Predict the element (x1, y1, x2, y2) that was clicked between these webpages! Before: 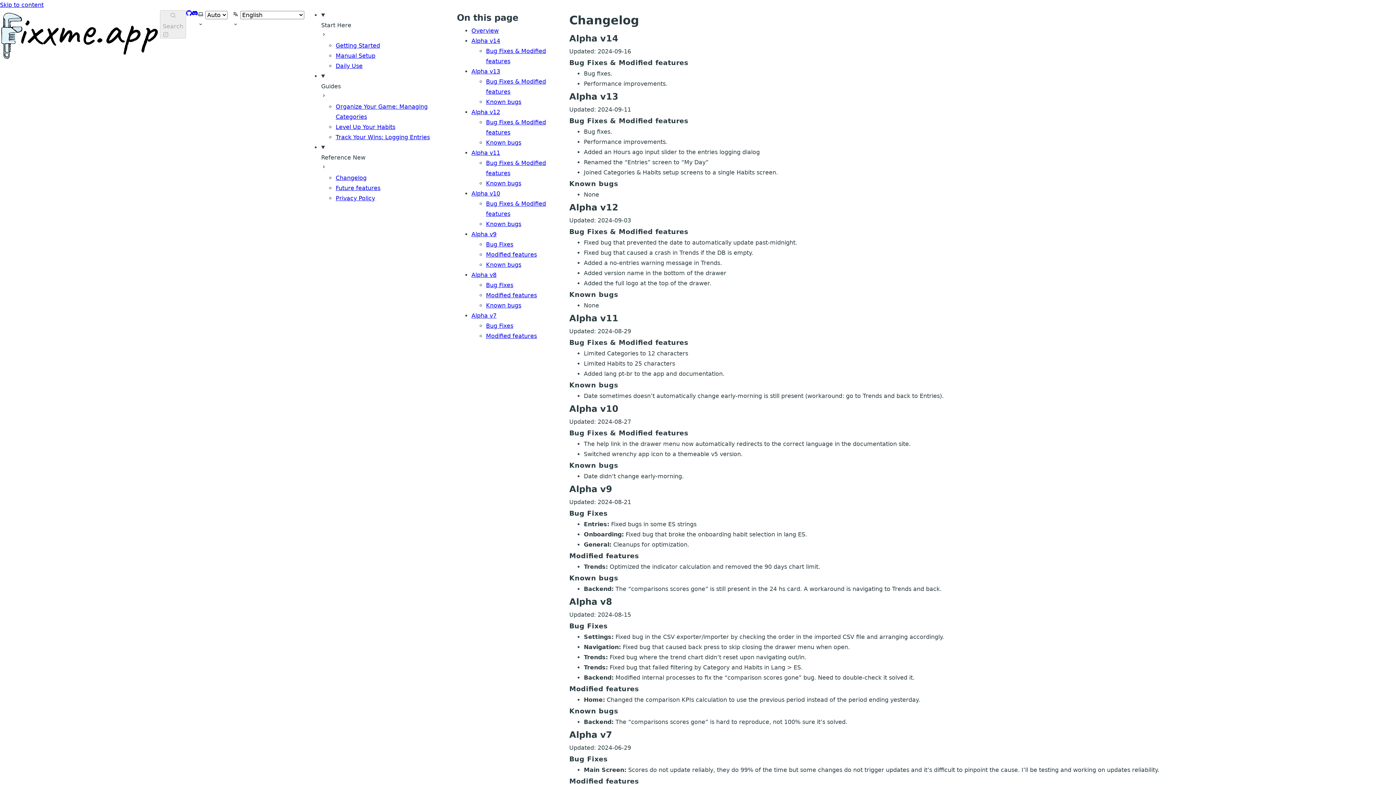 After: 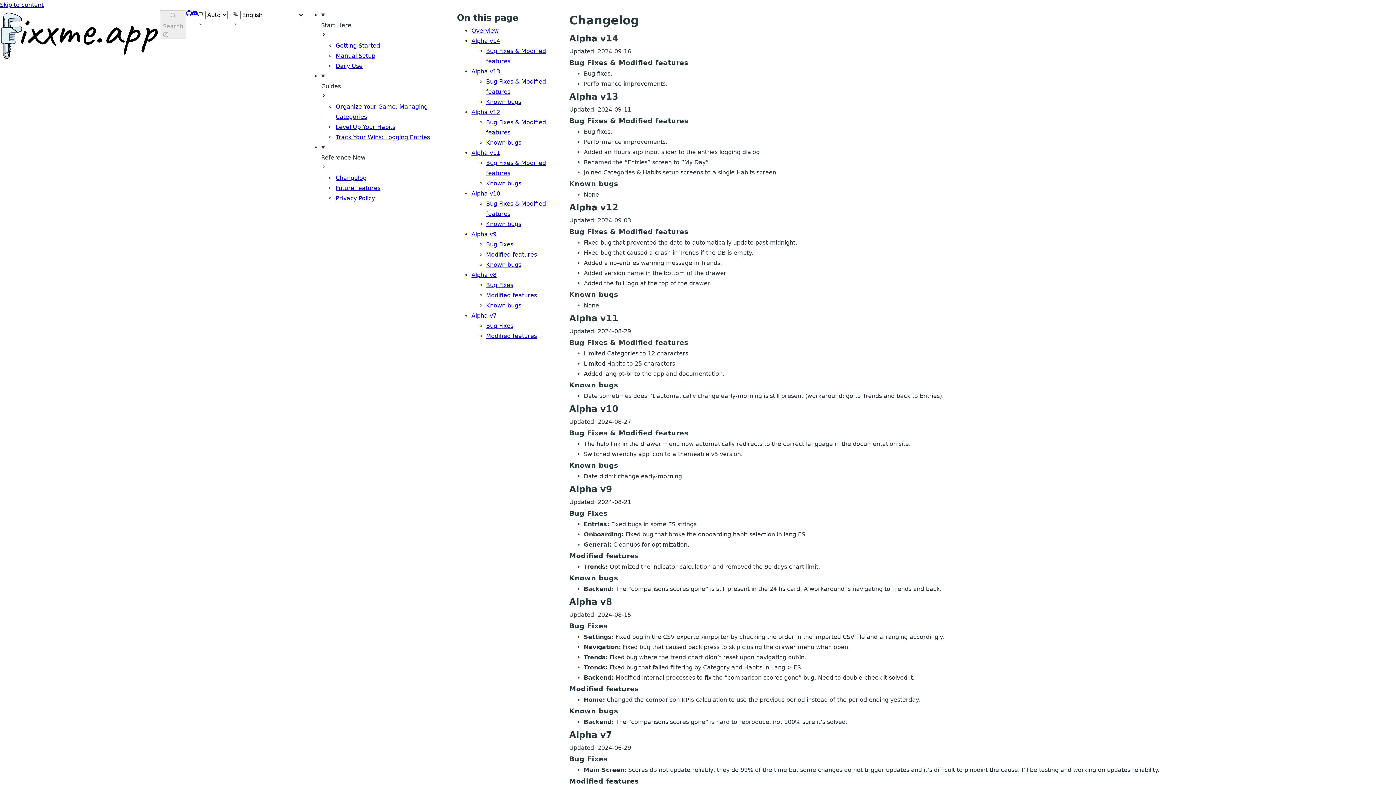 Action: label: Skip to content bbox: (0, 1, 43, 8)